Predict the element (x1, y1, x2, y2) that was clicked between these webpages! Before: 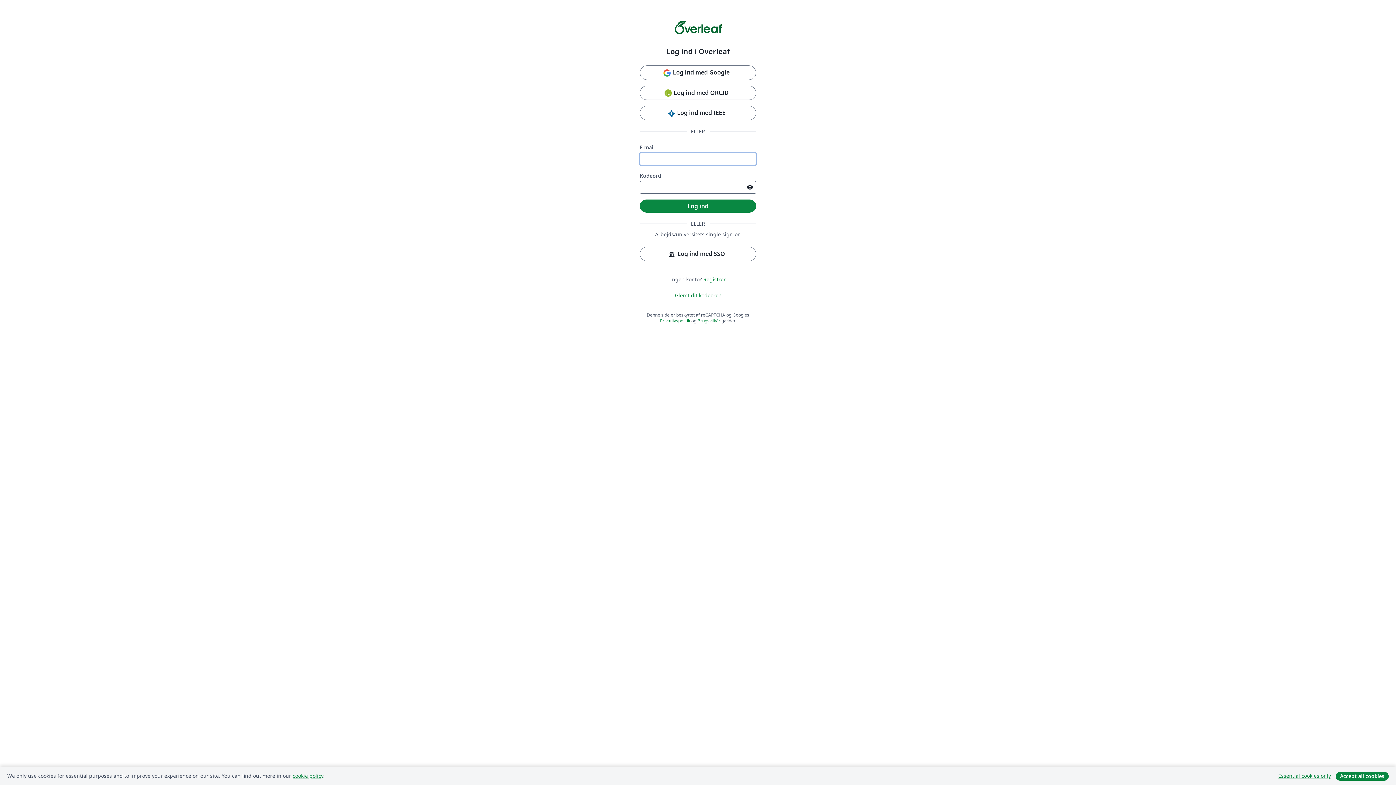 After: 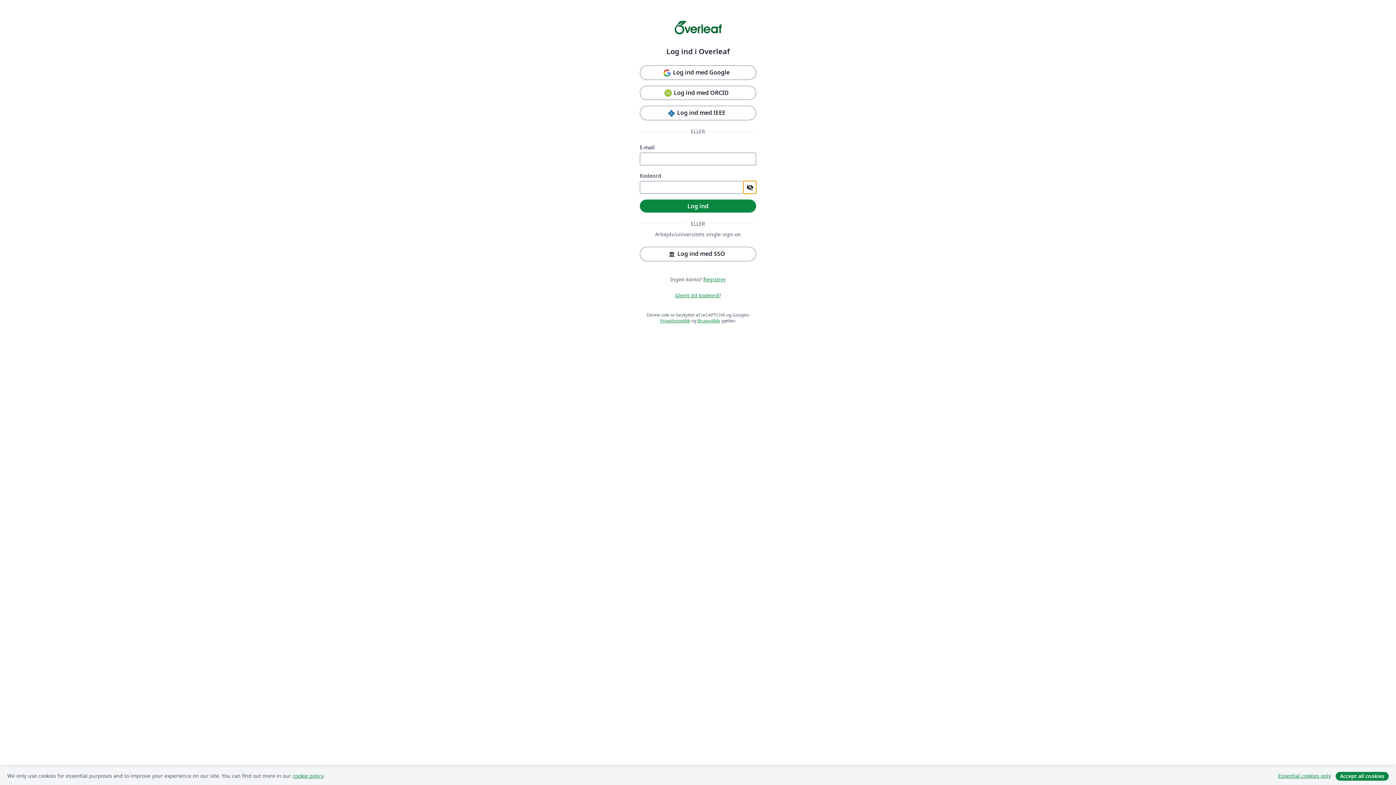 Action: bbox: (743, 181, 756, 193)